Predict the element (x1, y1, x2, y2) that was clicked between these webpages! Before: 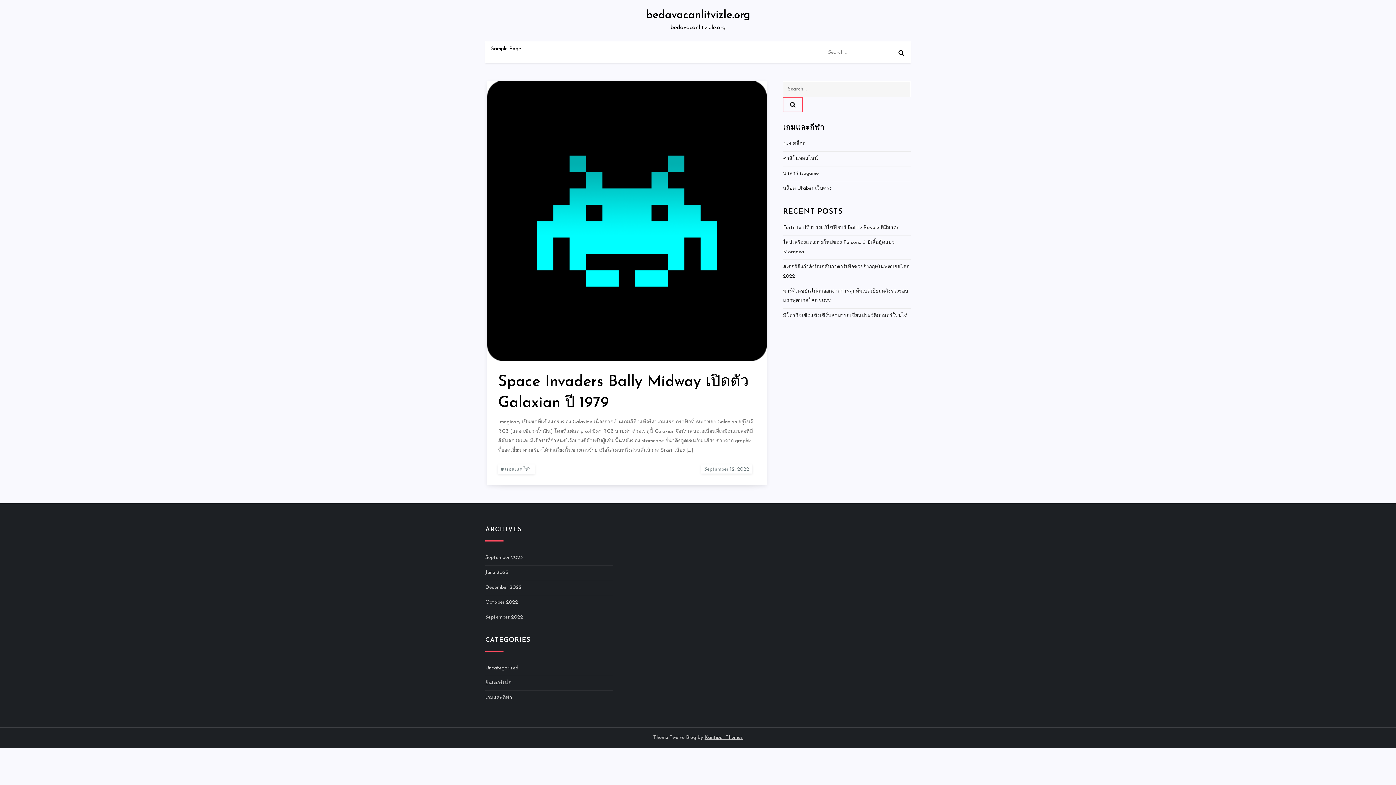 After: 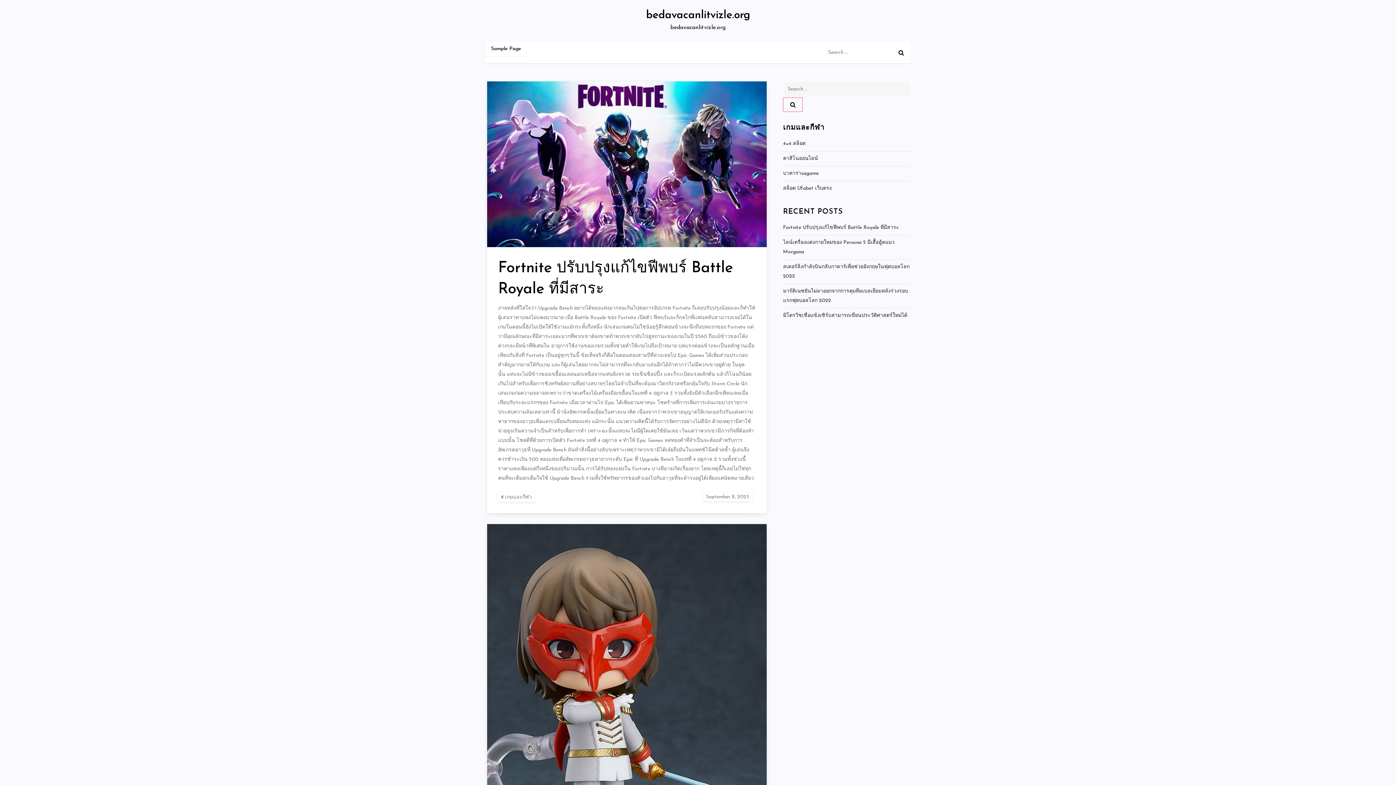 Action: bbox: (485, 693, 512, 703) label: เกมและกีฬา